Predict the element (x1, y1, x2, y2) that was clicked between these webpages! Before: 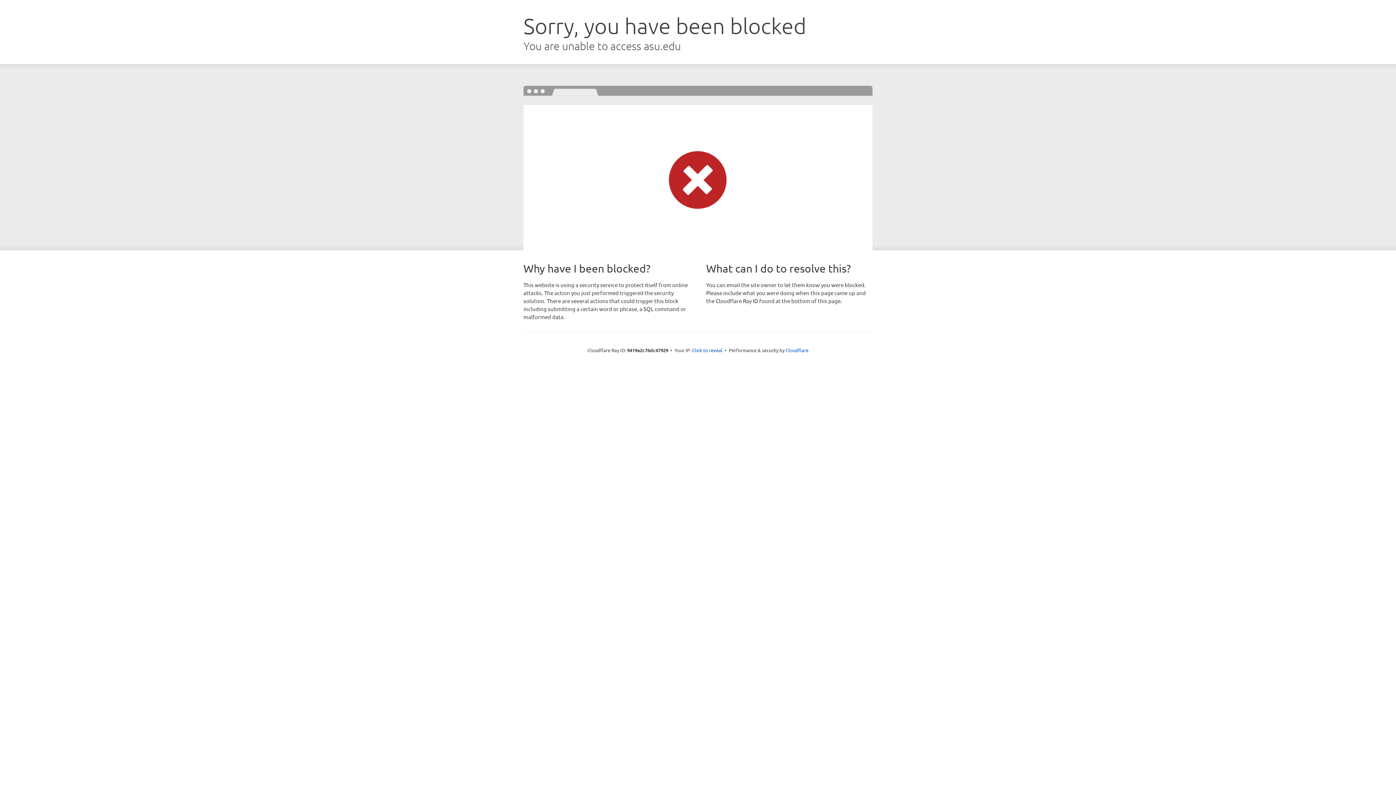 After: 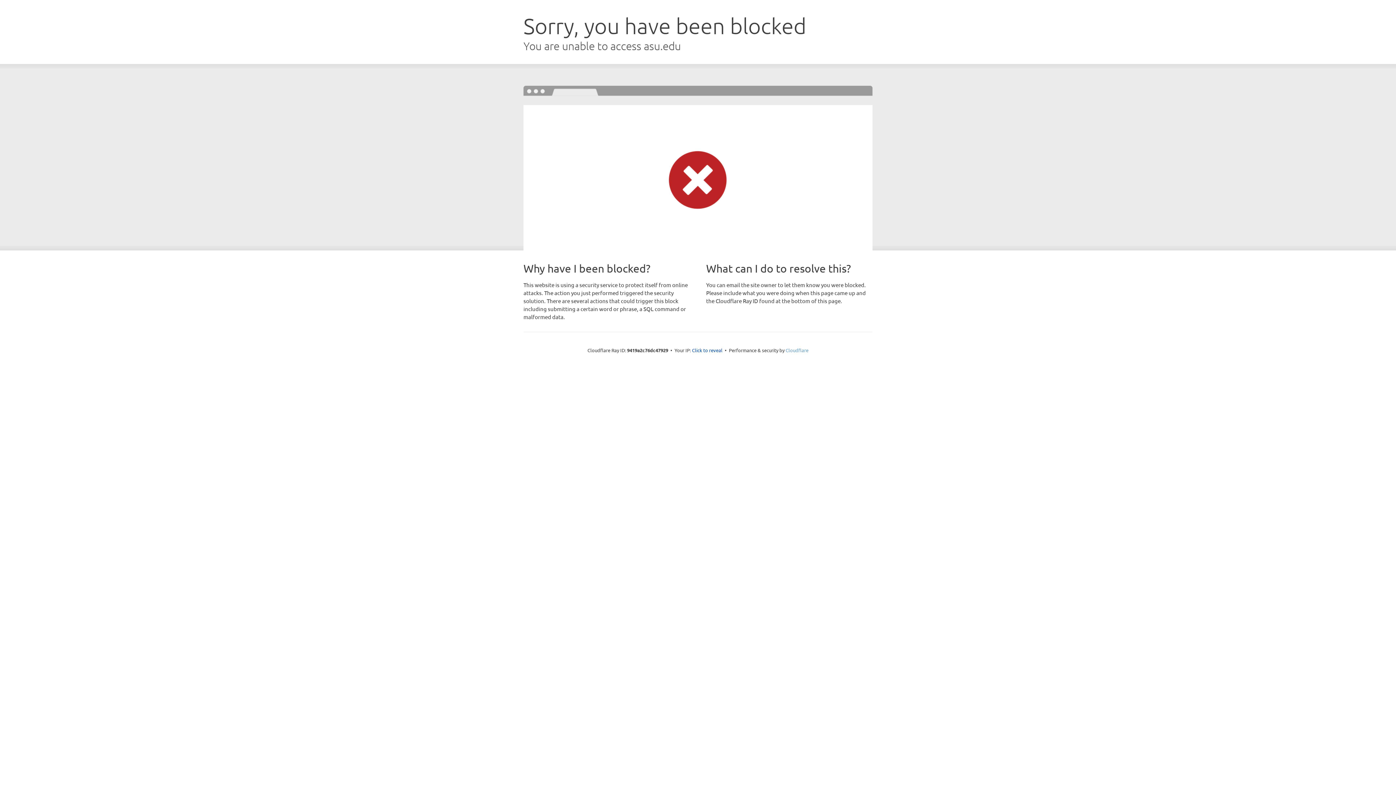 Action: label: Cloudflare bbox: (785, 347, 808, 353)